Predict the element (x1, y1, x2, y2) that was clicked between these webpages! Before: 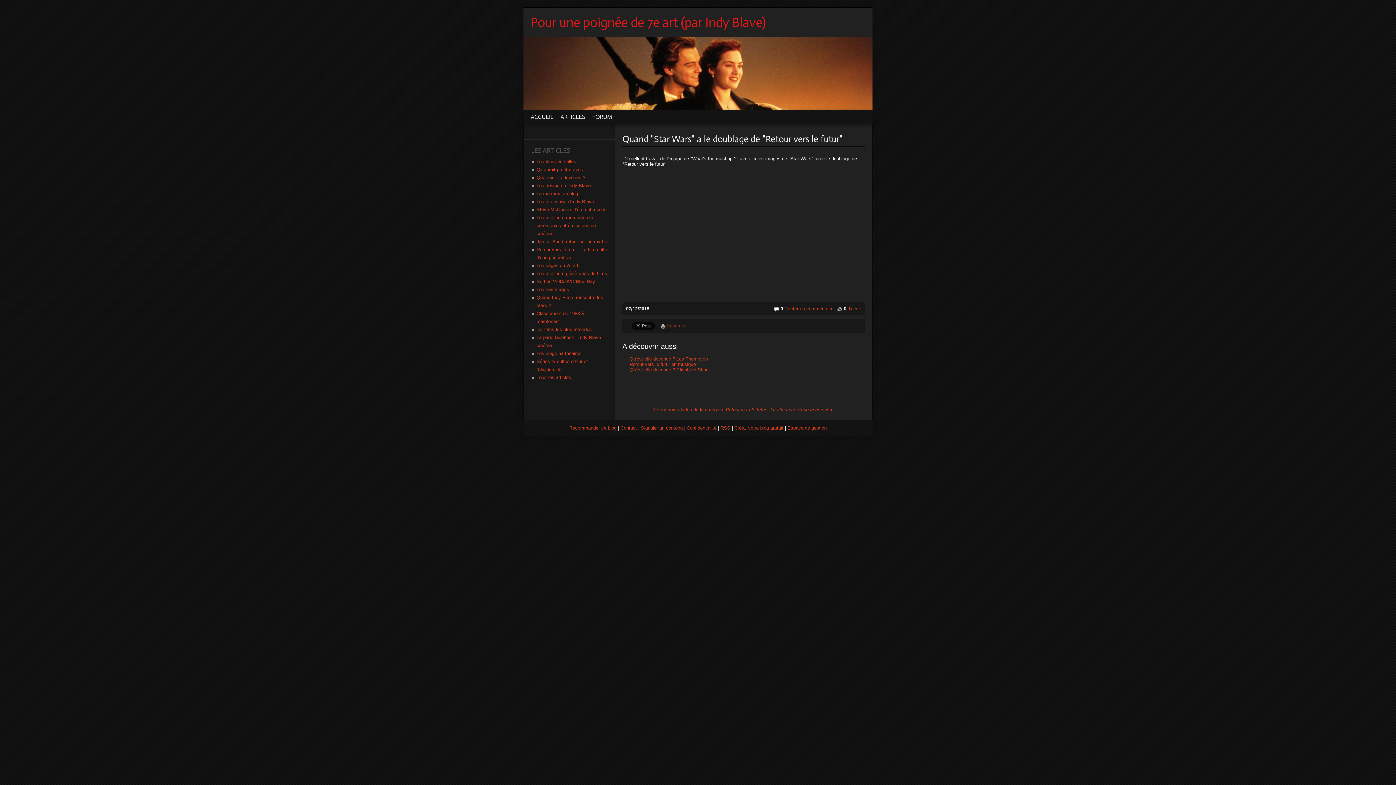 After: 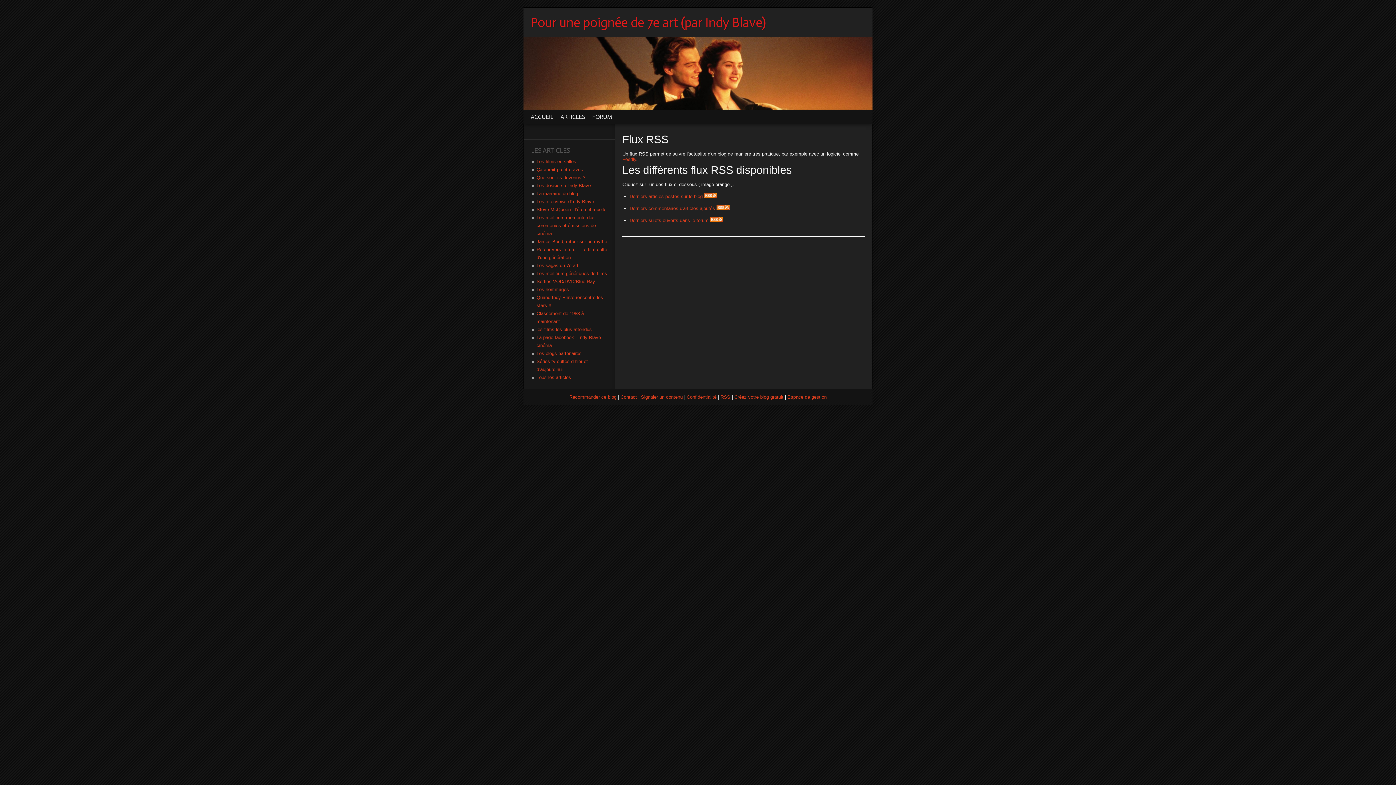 Action: bbox: (720, 425, 730, 430) label: RSS